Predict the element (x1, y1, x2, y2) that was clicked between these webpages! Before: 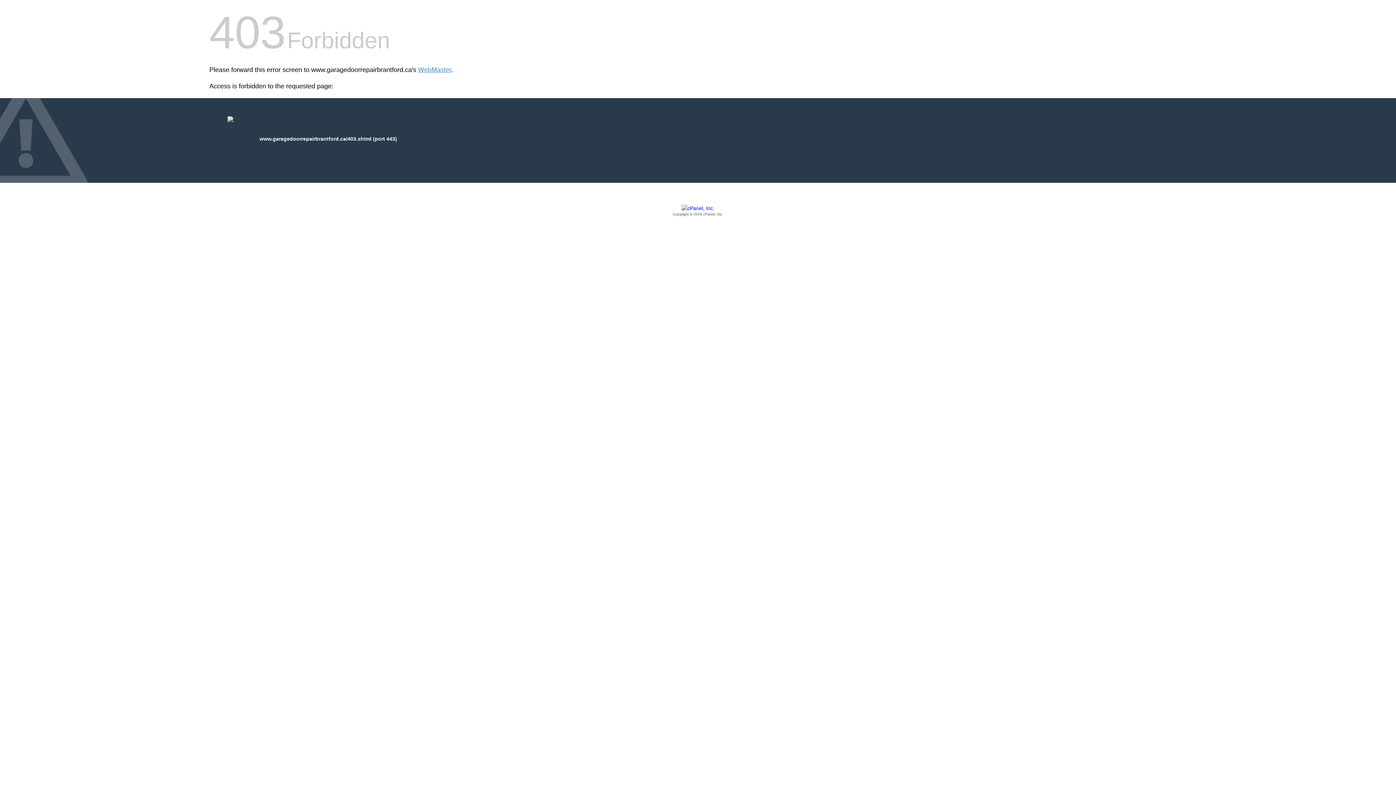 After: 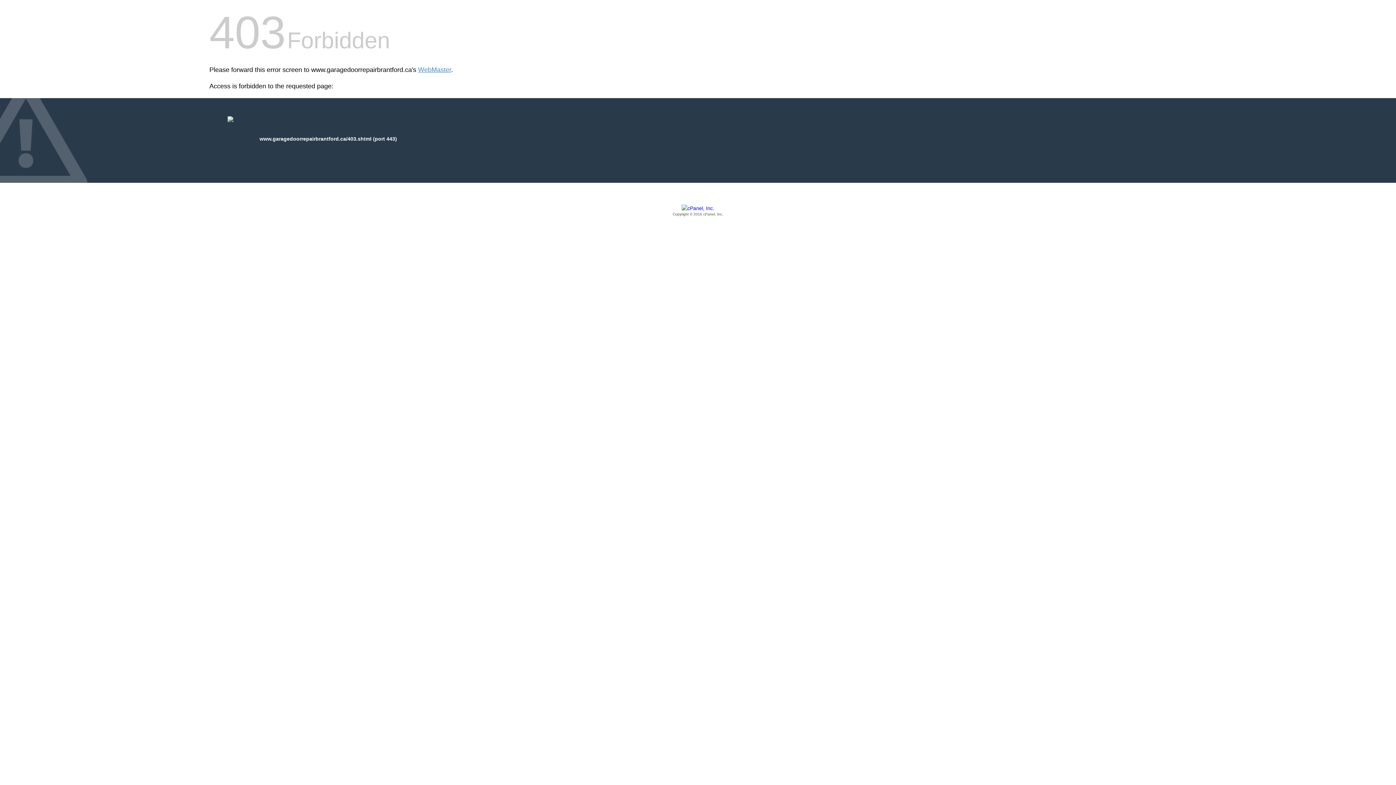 Action: bbox: (209, 205, 1186, 217) label: Copyright © 2016 cPanel, Inc.